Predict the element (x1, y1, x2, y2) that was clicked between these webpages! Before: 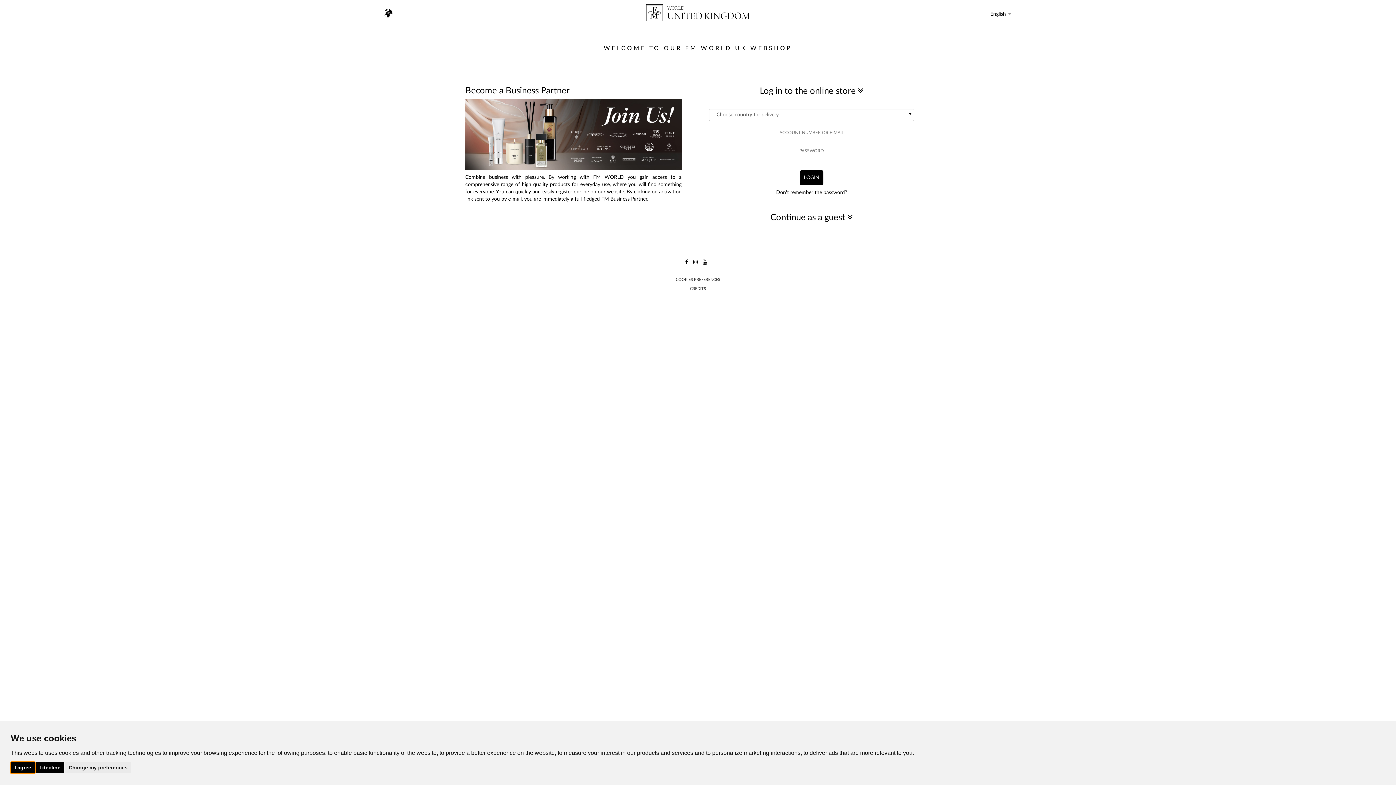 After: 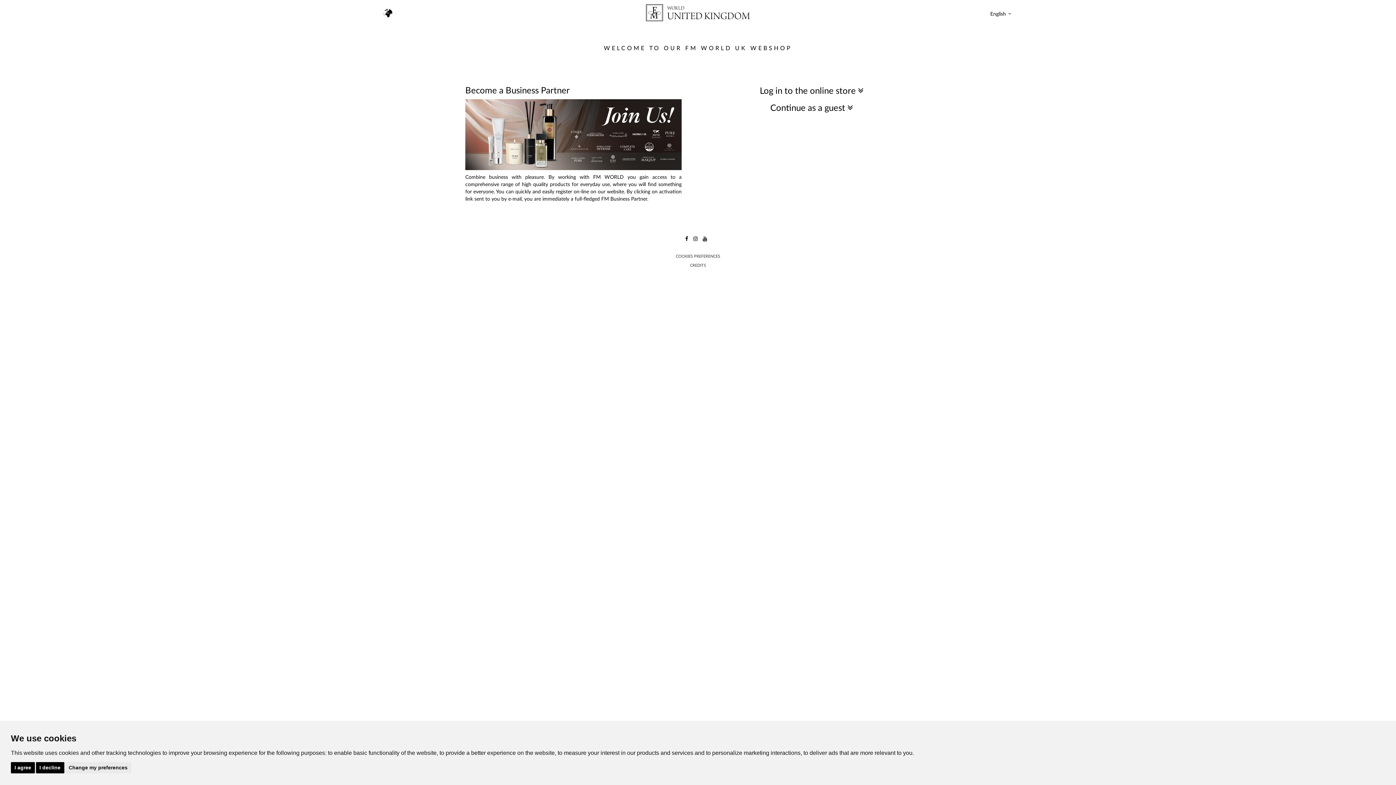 Action: bbox: (760, 86, 863, 95) label: Log in to the online store 